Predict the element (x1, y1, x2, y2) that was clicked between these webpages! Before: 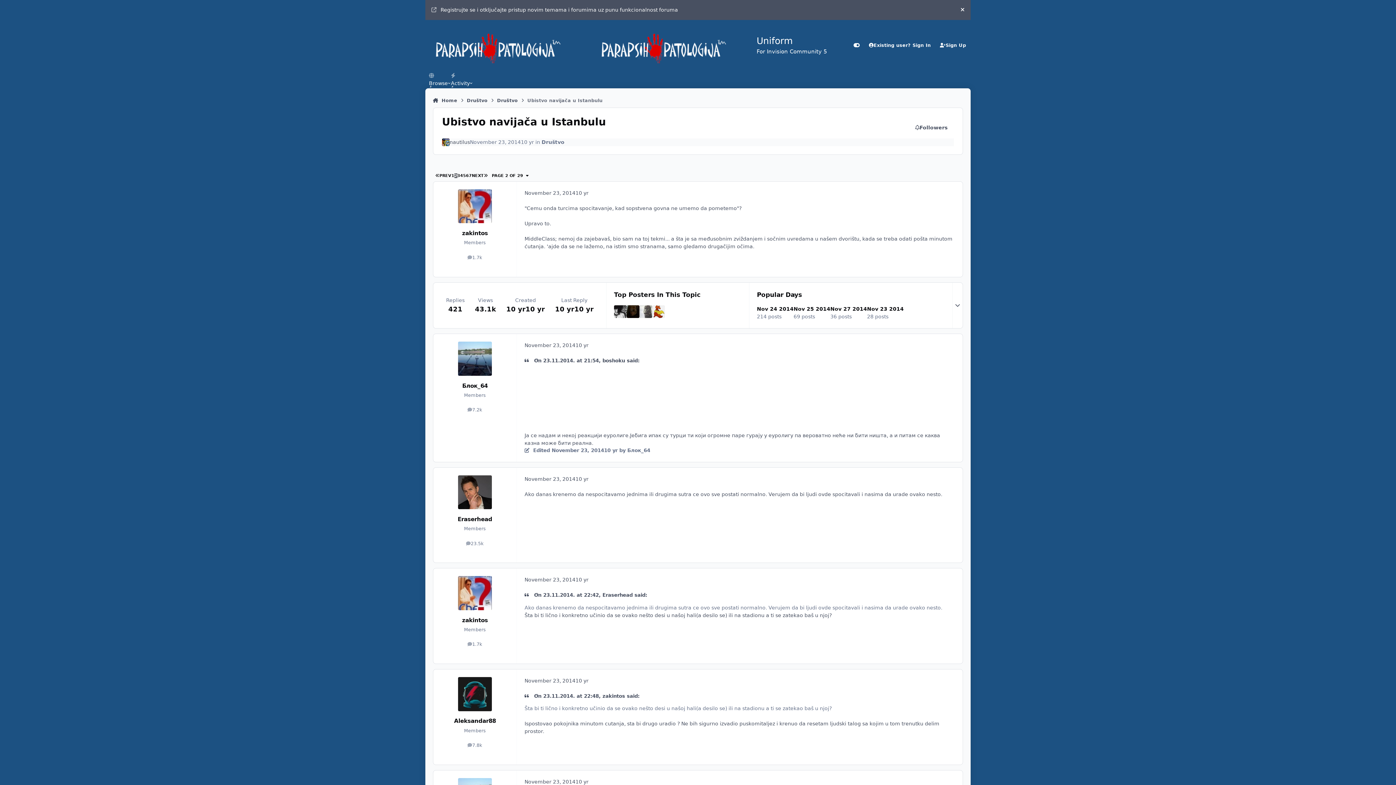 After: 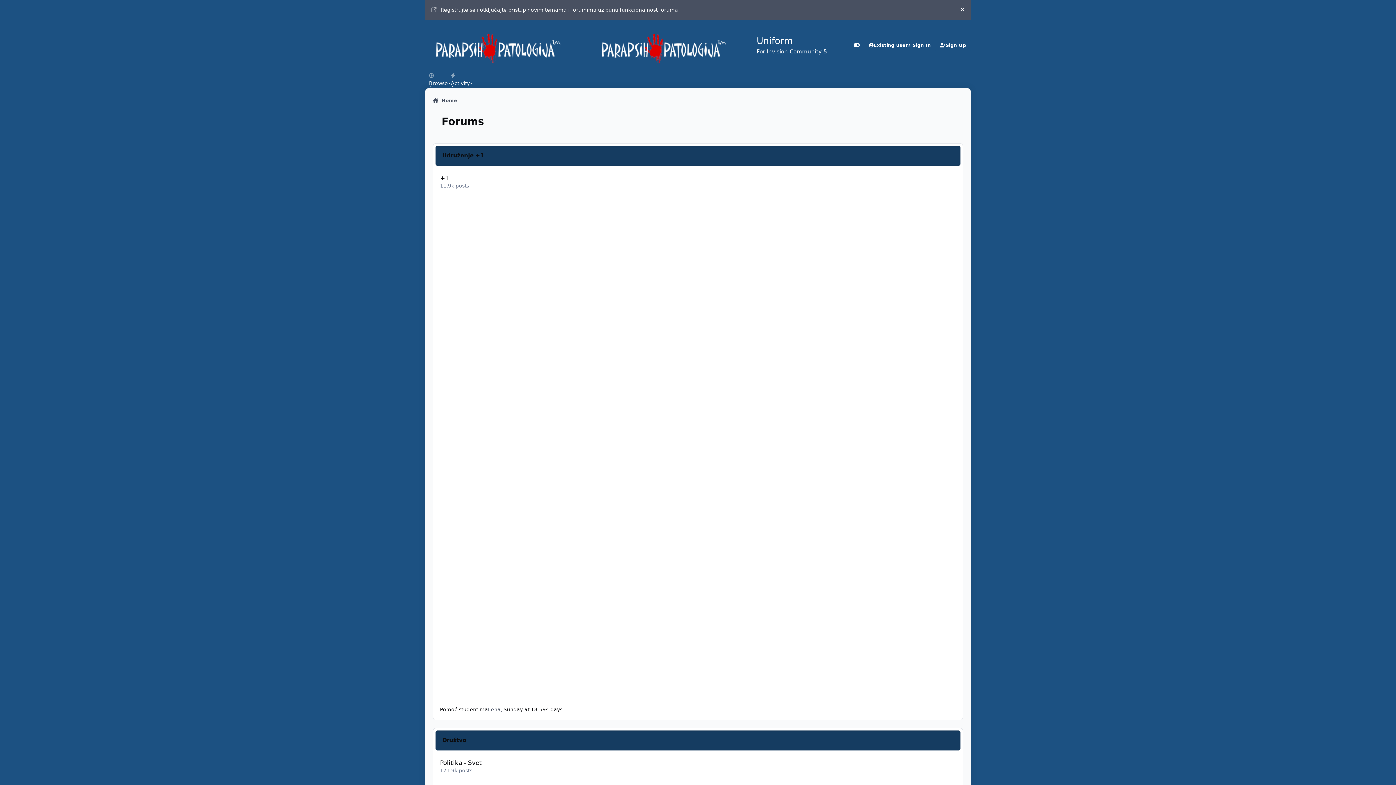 Action: bbox: (425, 19, 827, 70) label: Uniform
For Invision Community 5